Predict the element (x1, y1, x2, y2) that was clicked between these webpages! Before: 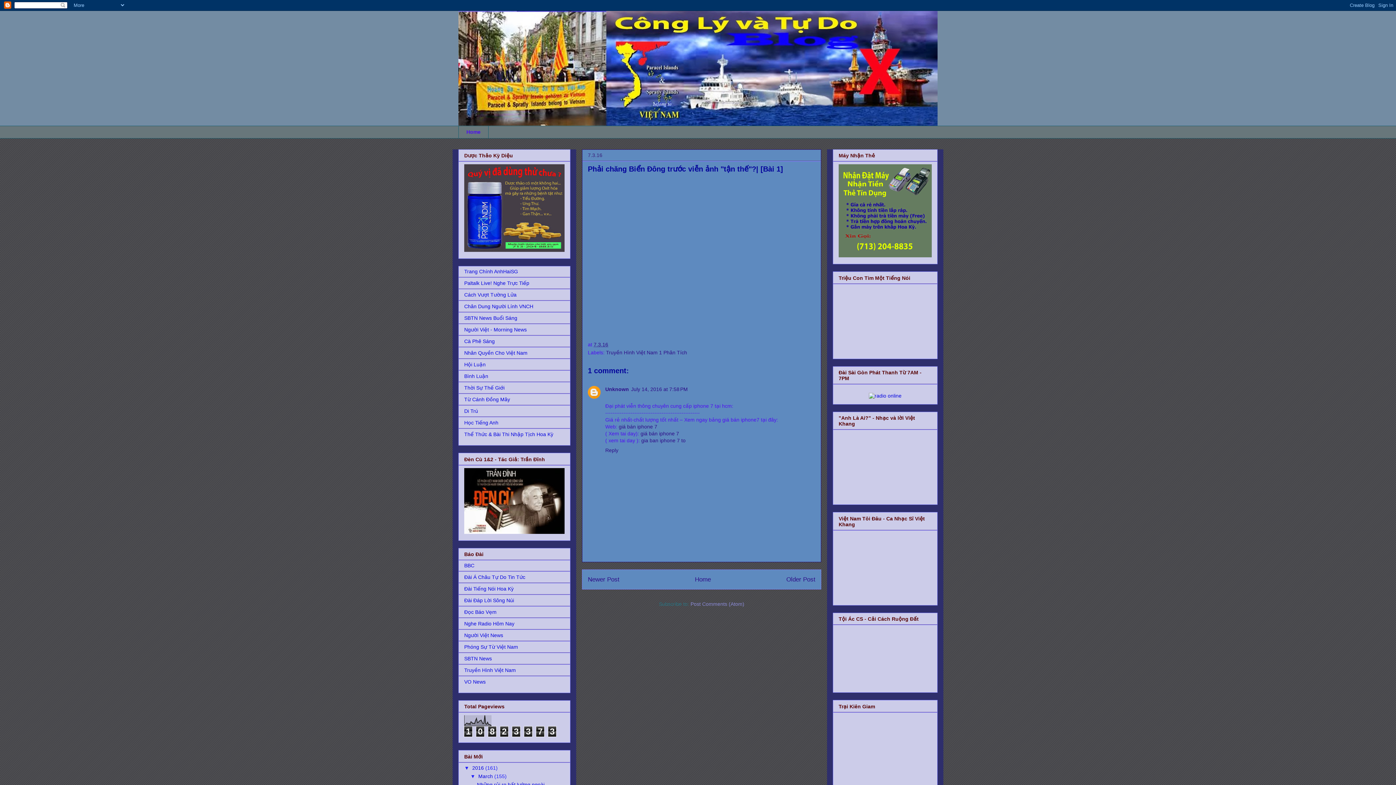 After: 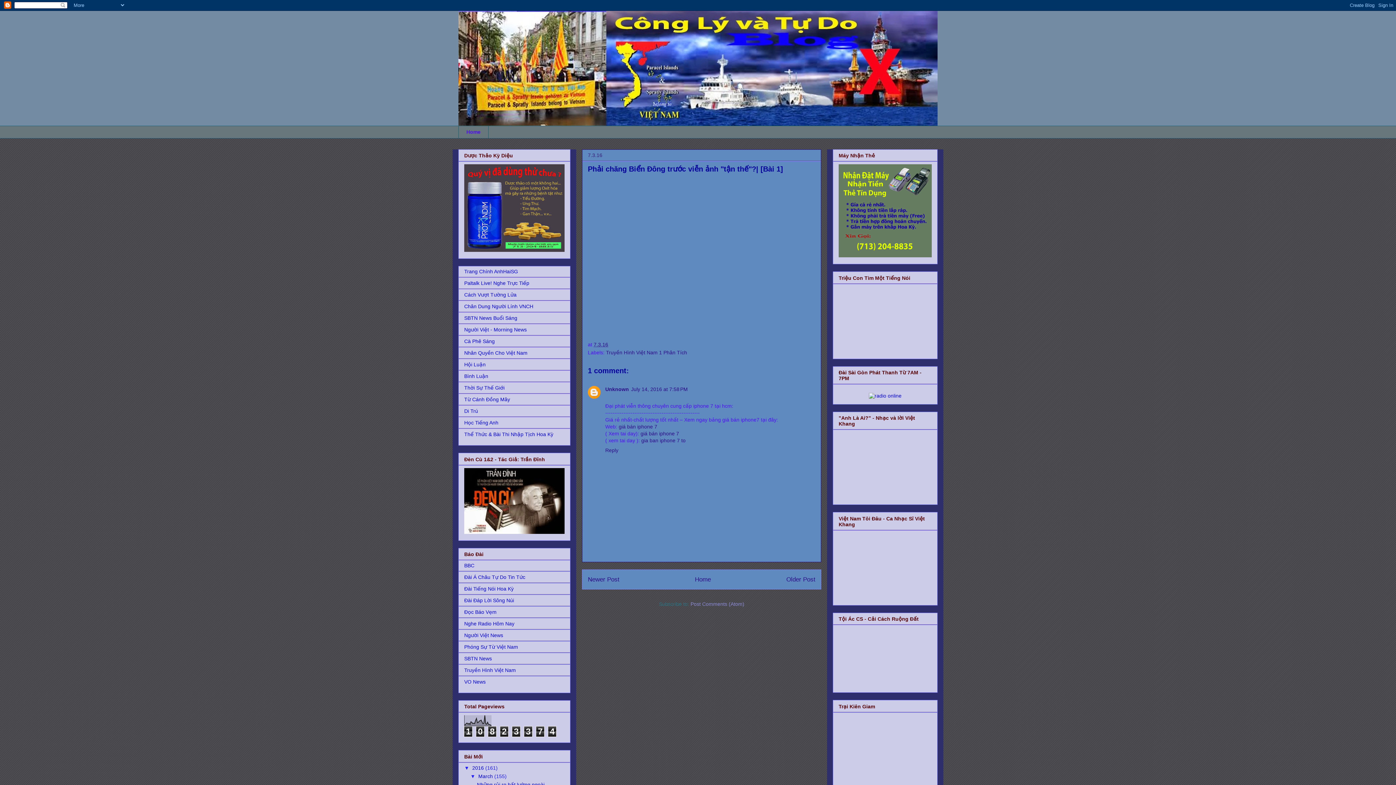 Action: bbox: (593, 341, 608, 347) label: 7.3.16